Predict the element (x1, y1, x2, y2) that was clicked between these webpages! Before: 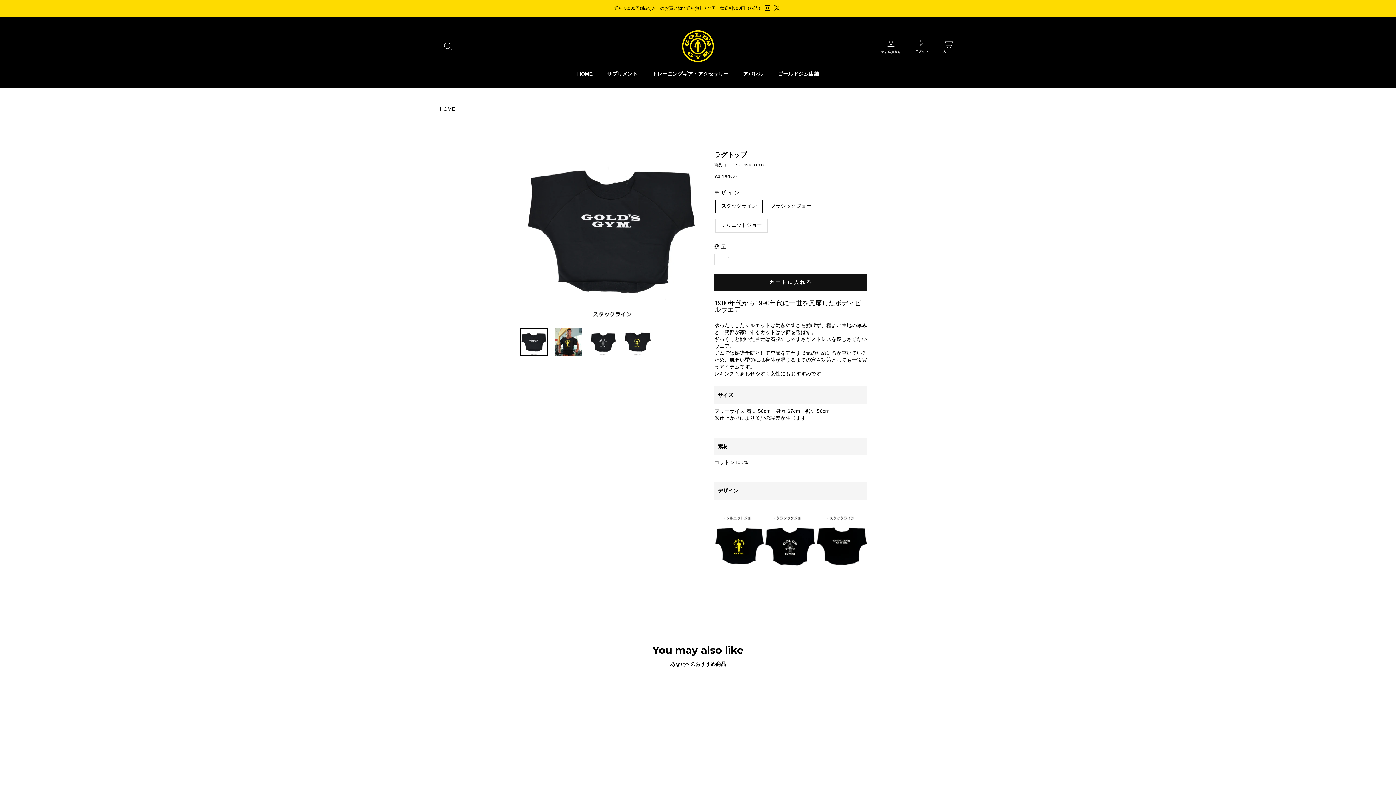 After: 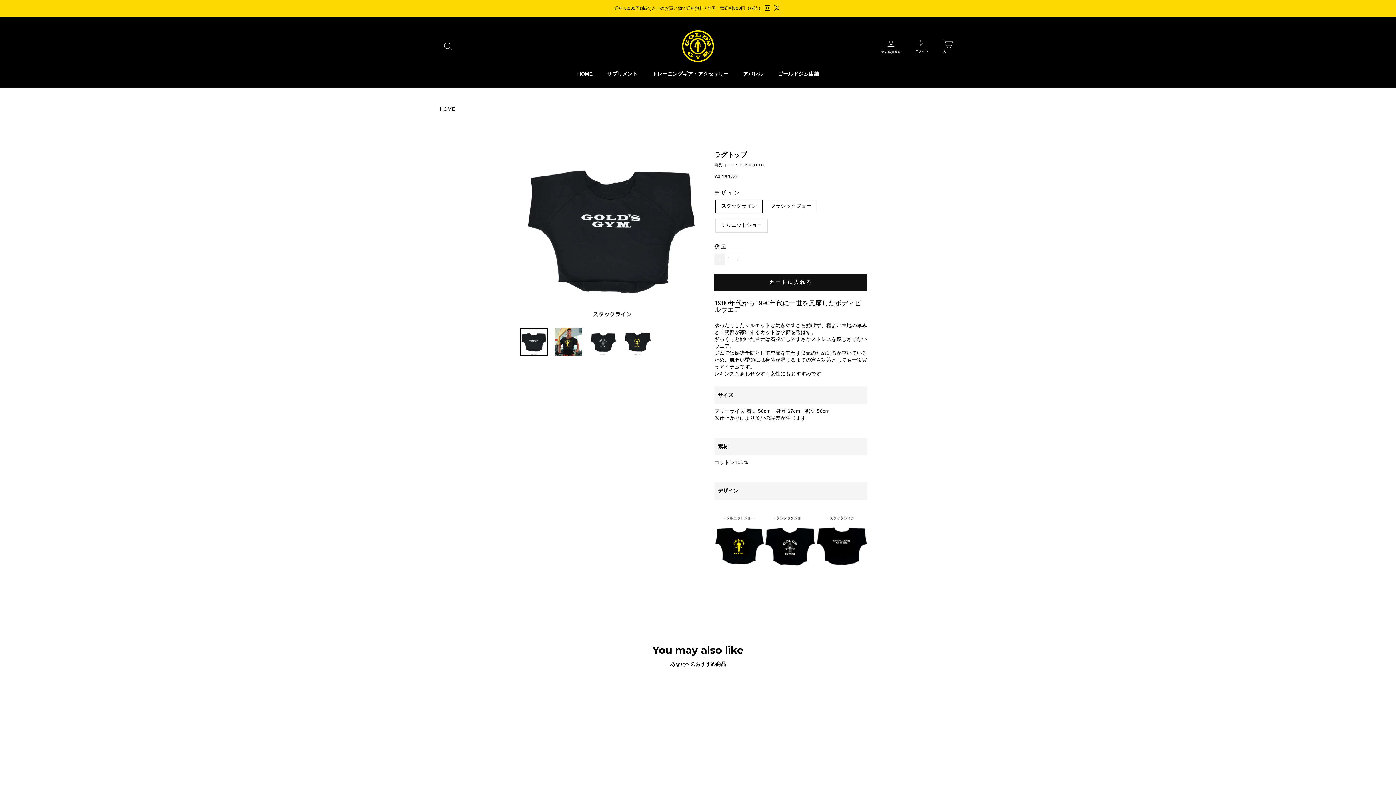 Action: label: アイテムの数量を1つ減らす bbox: (714, 253, 725, 265)